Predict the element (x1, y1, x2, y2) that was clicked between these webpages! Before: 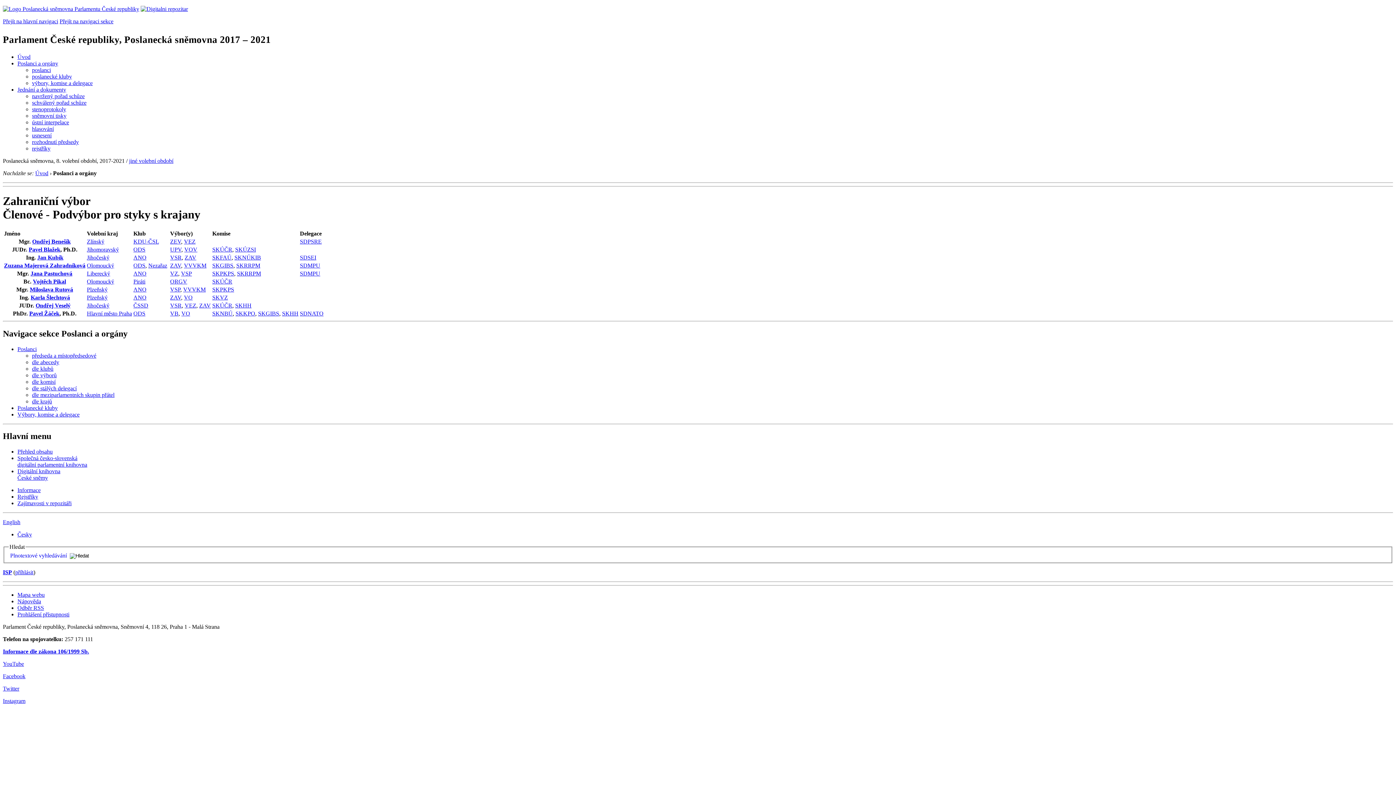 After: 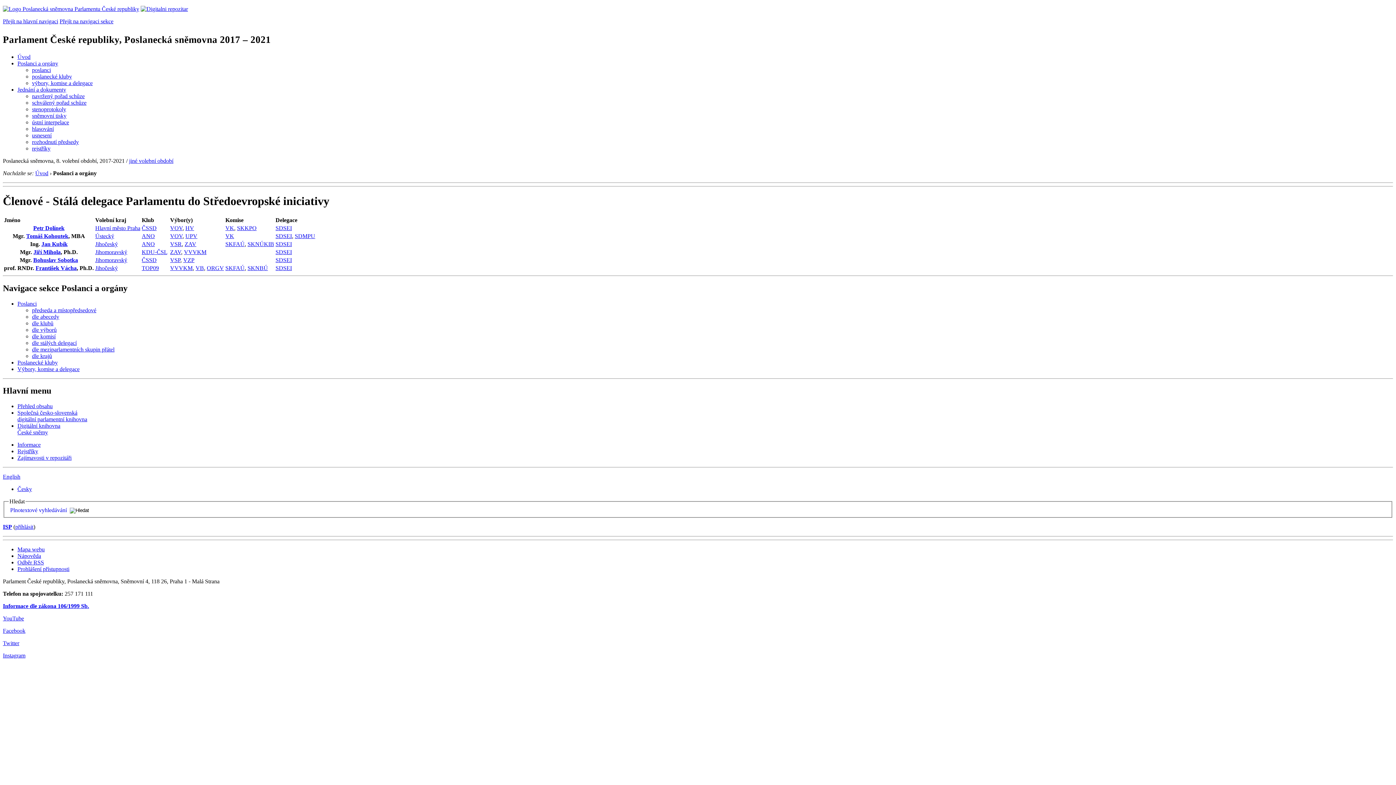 Action: label: SDSEI bbox: (300, 254, 316, 260)